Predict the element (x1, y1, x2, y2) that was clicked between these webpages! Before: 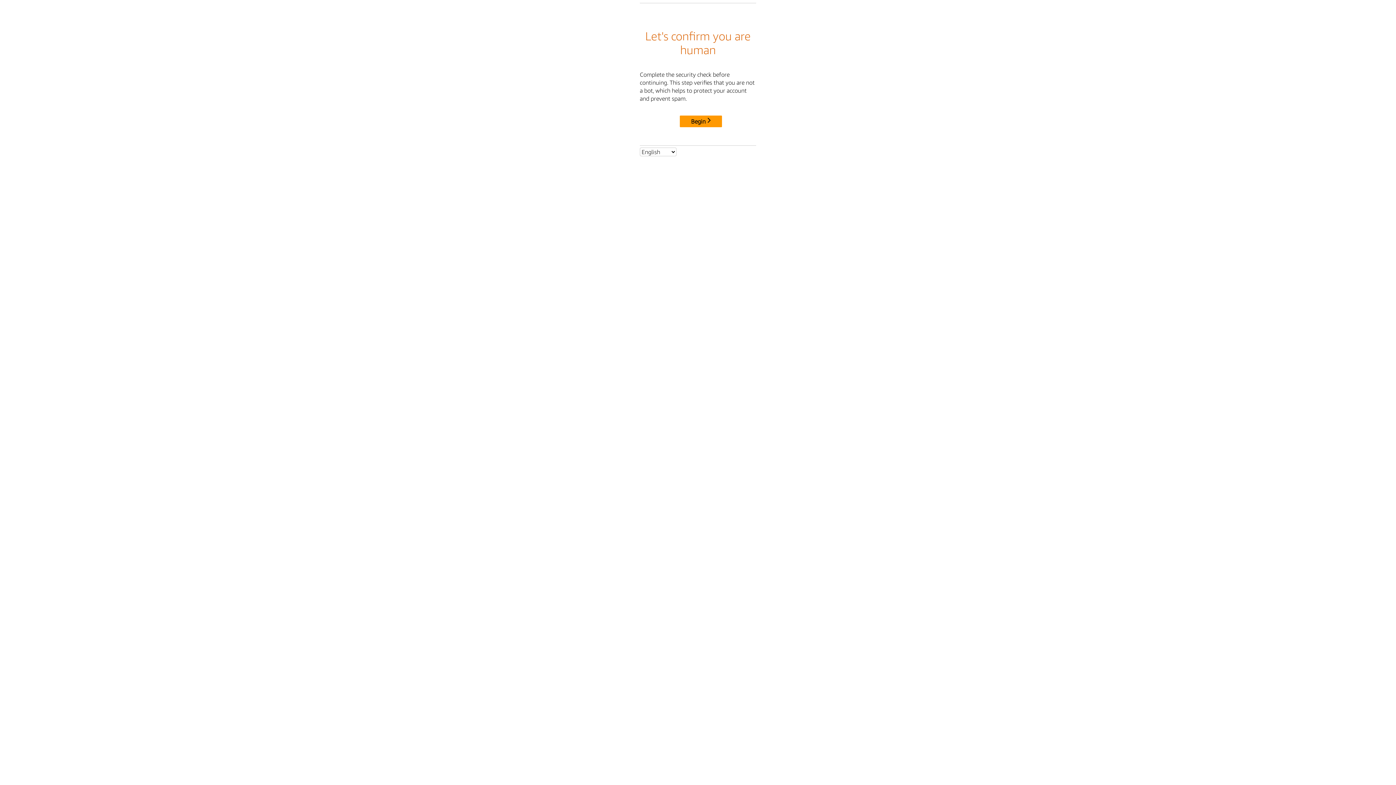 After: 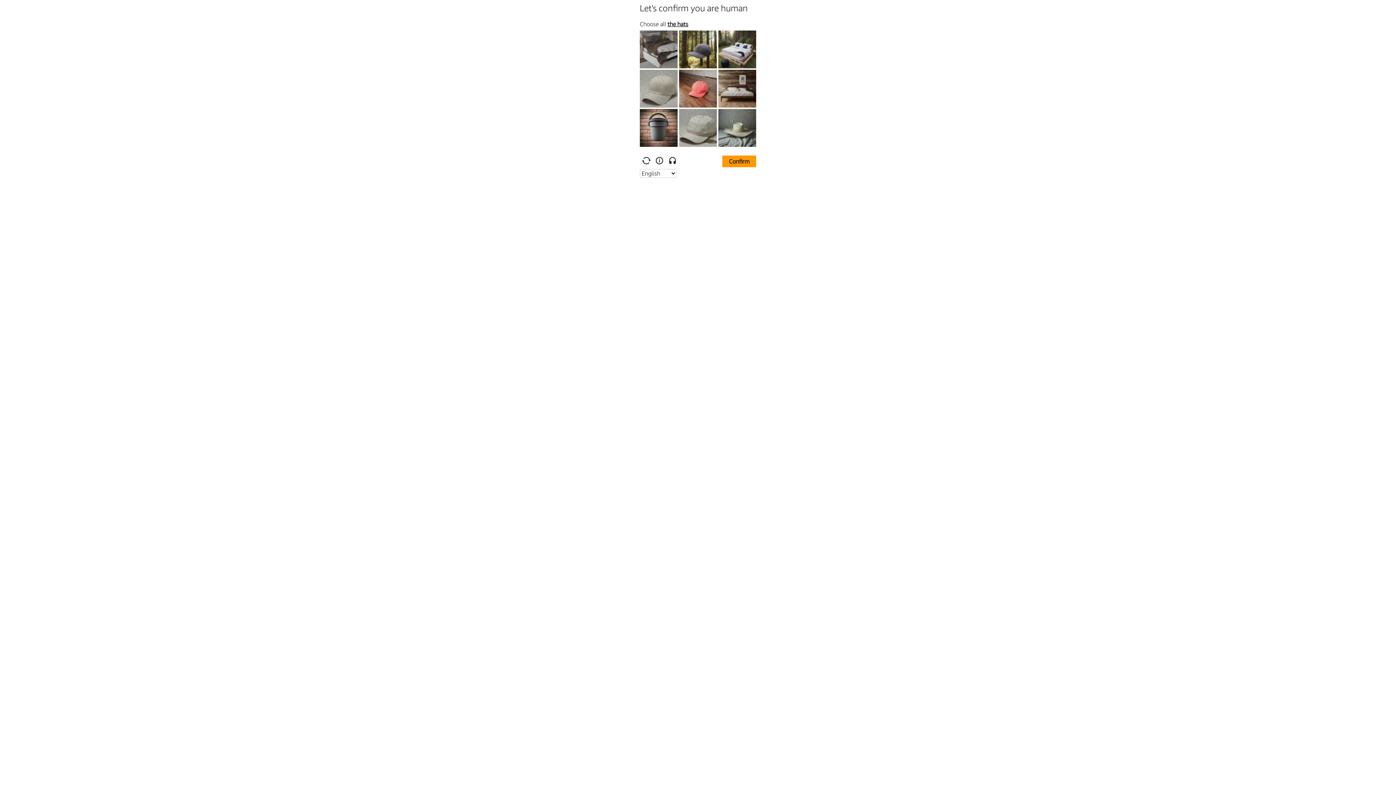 Action: bbox: (680, 115, 722, 127) label: Begin